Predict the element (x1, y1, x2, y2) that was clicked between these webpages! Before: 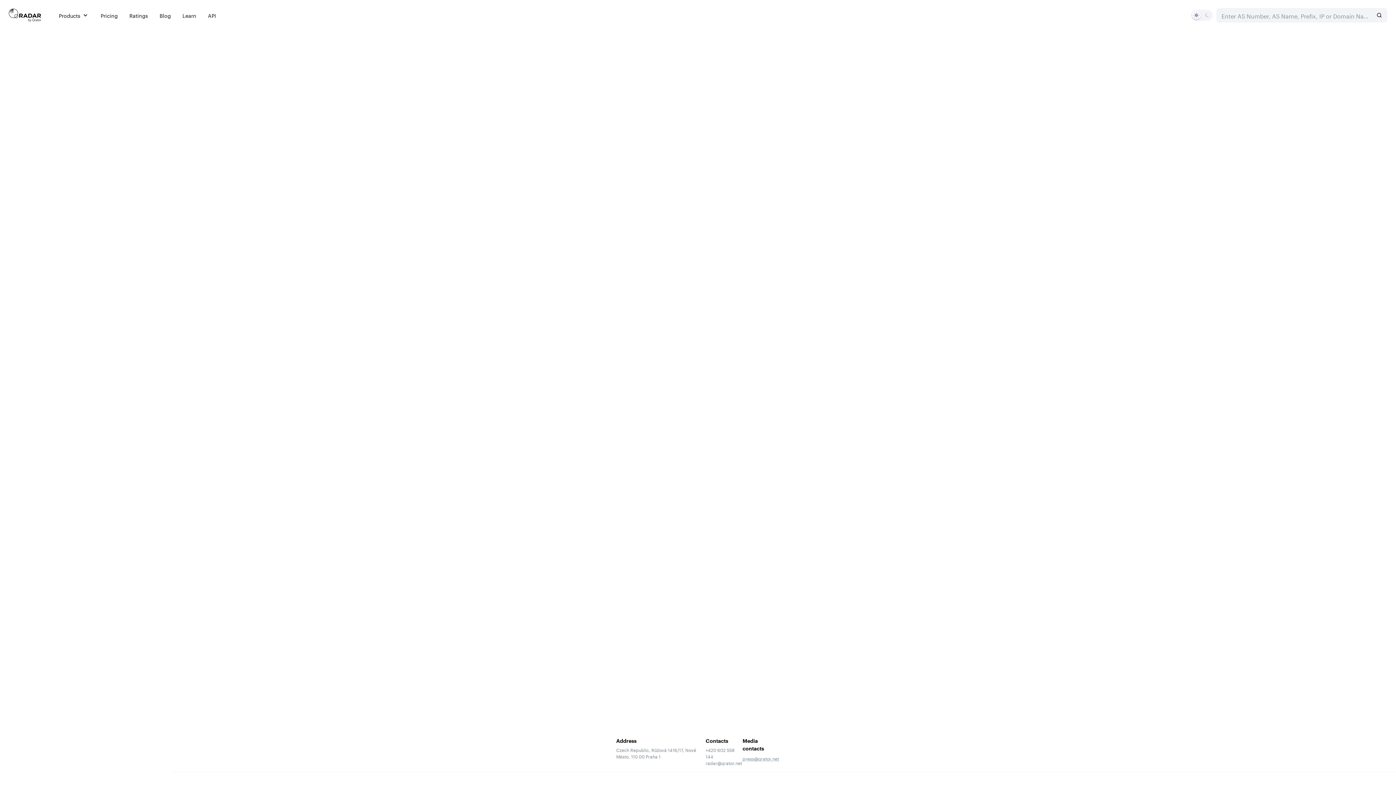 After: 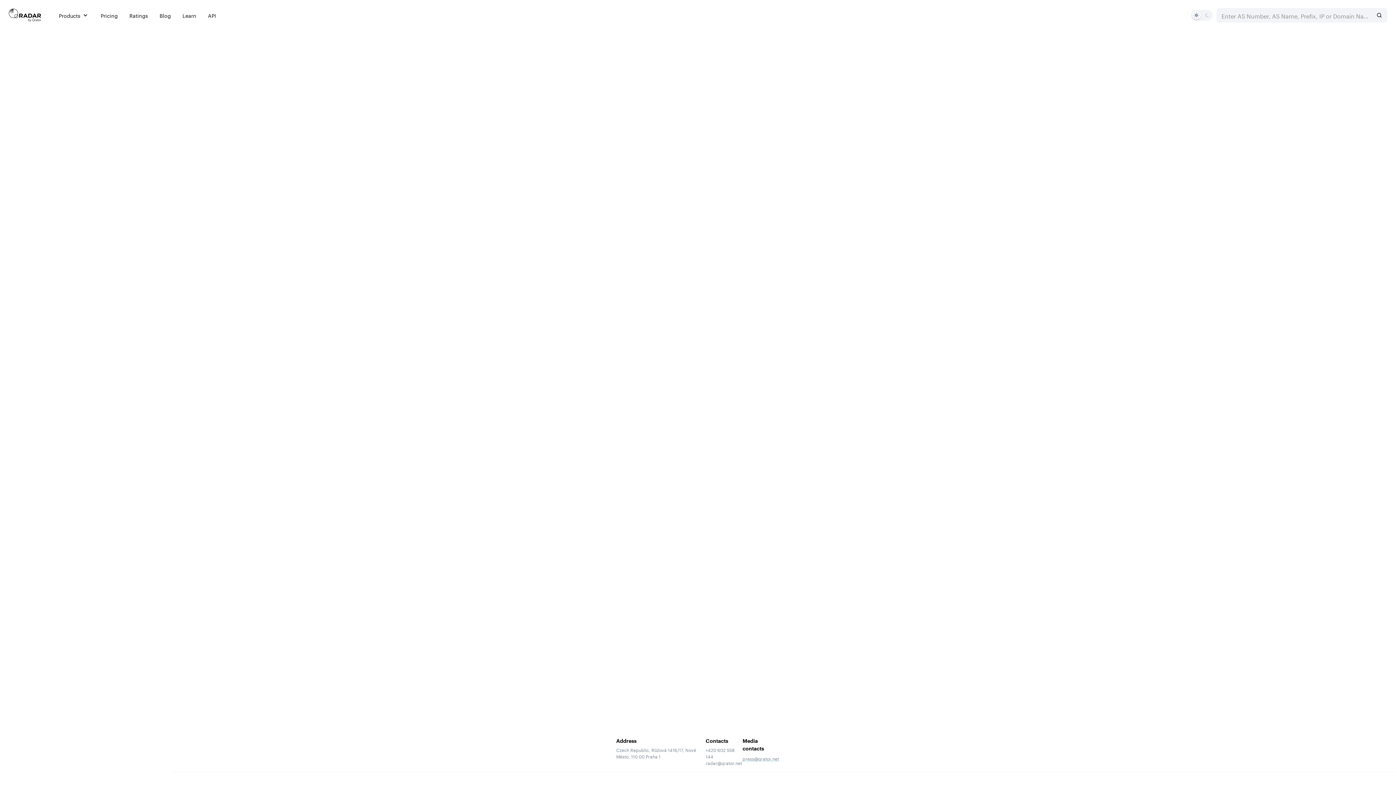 Action: label: radar@qrator.net bbox: (705, 759, 742, 766)